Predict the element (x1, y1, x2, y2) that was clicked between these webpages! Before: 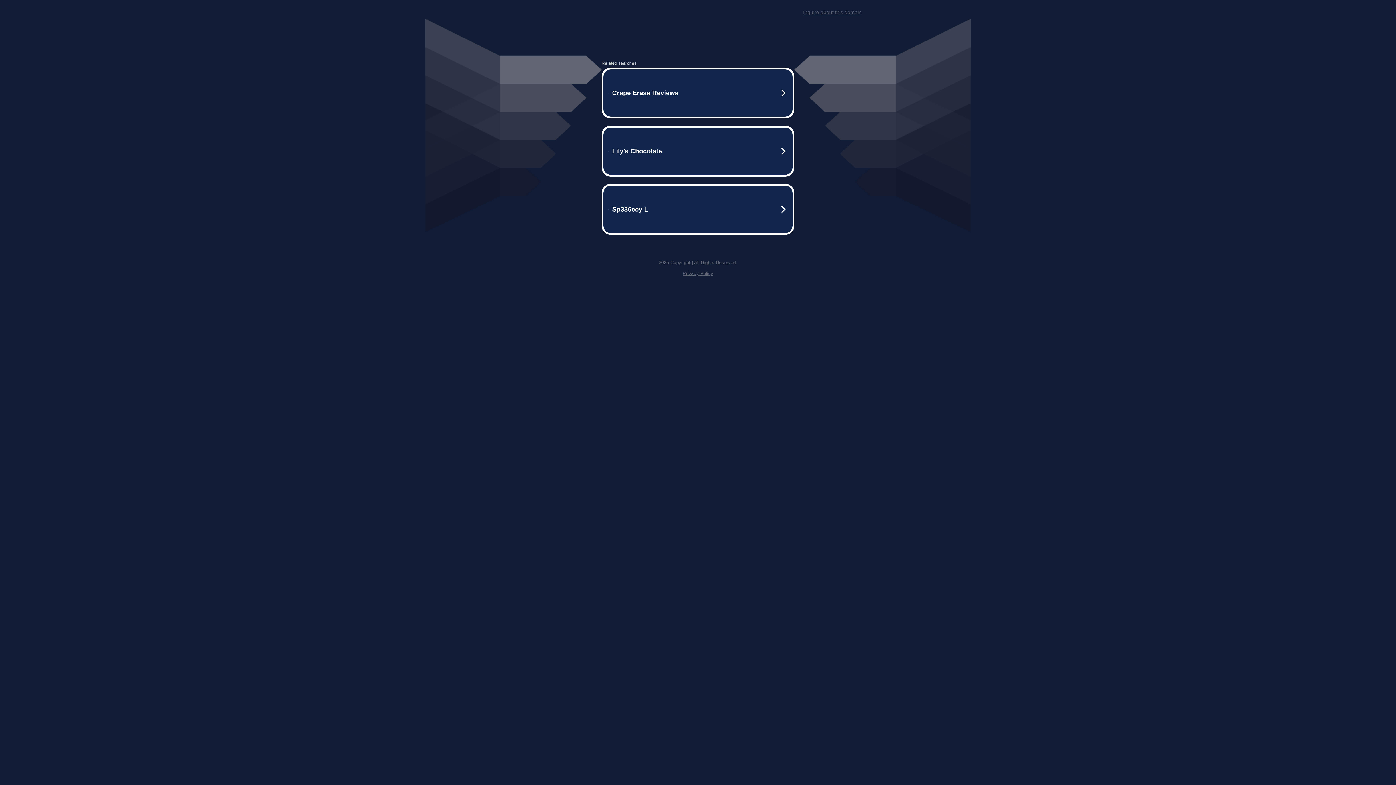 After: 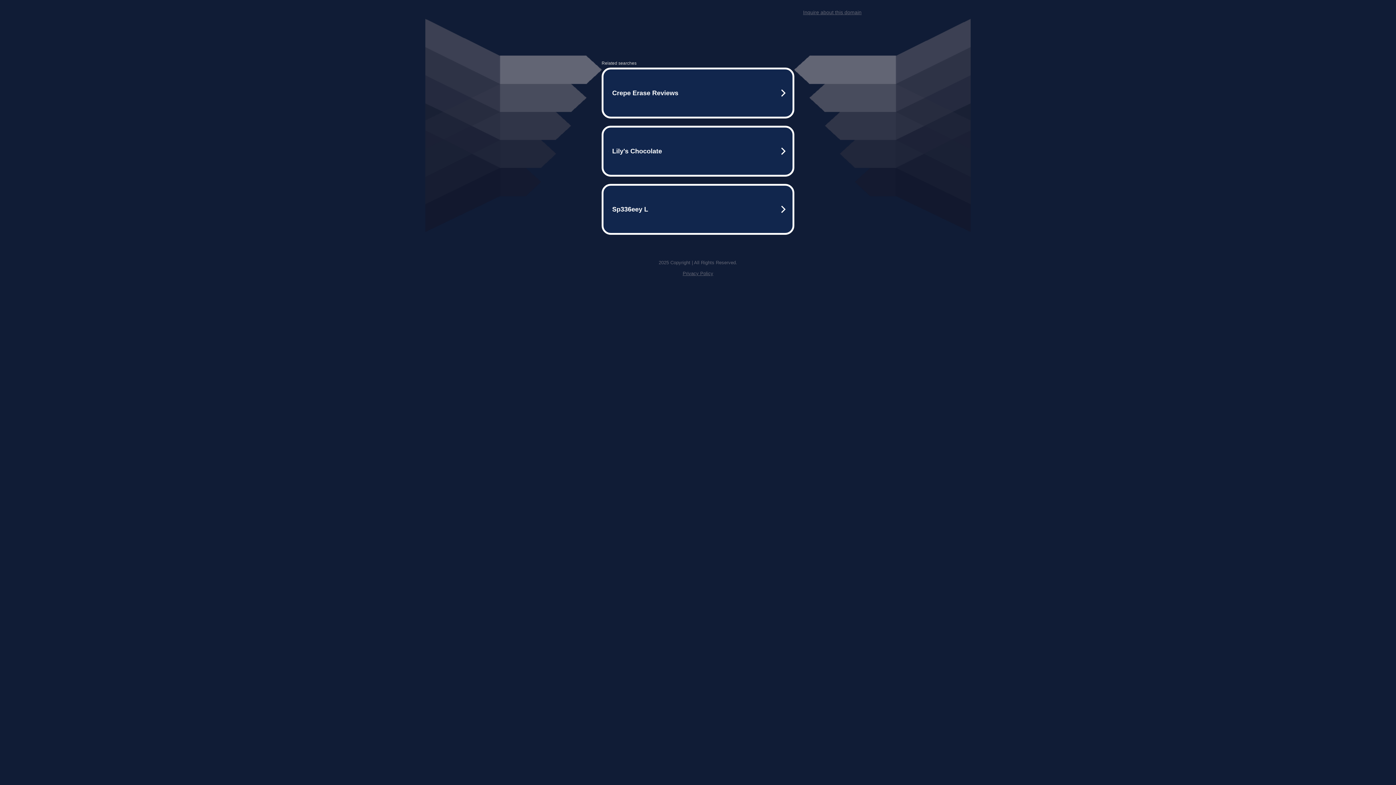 Action: bbox: (682, 270, 713, 276) label: Privacy Policy